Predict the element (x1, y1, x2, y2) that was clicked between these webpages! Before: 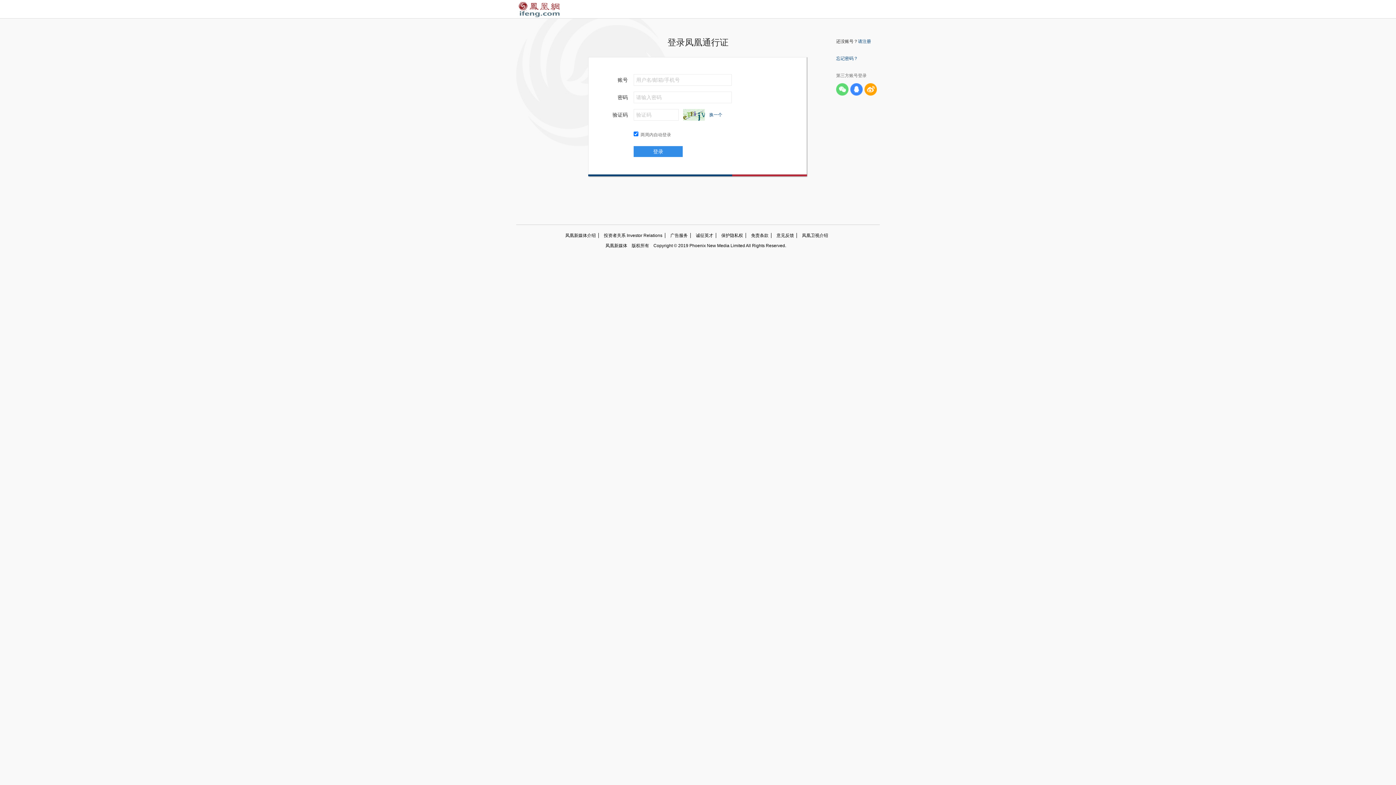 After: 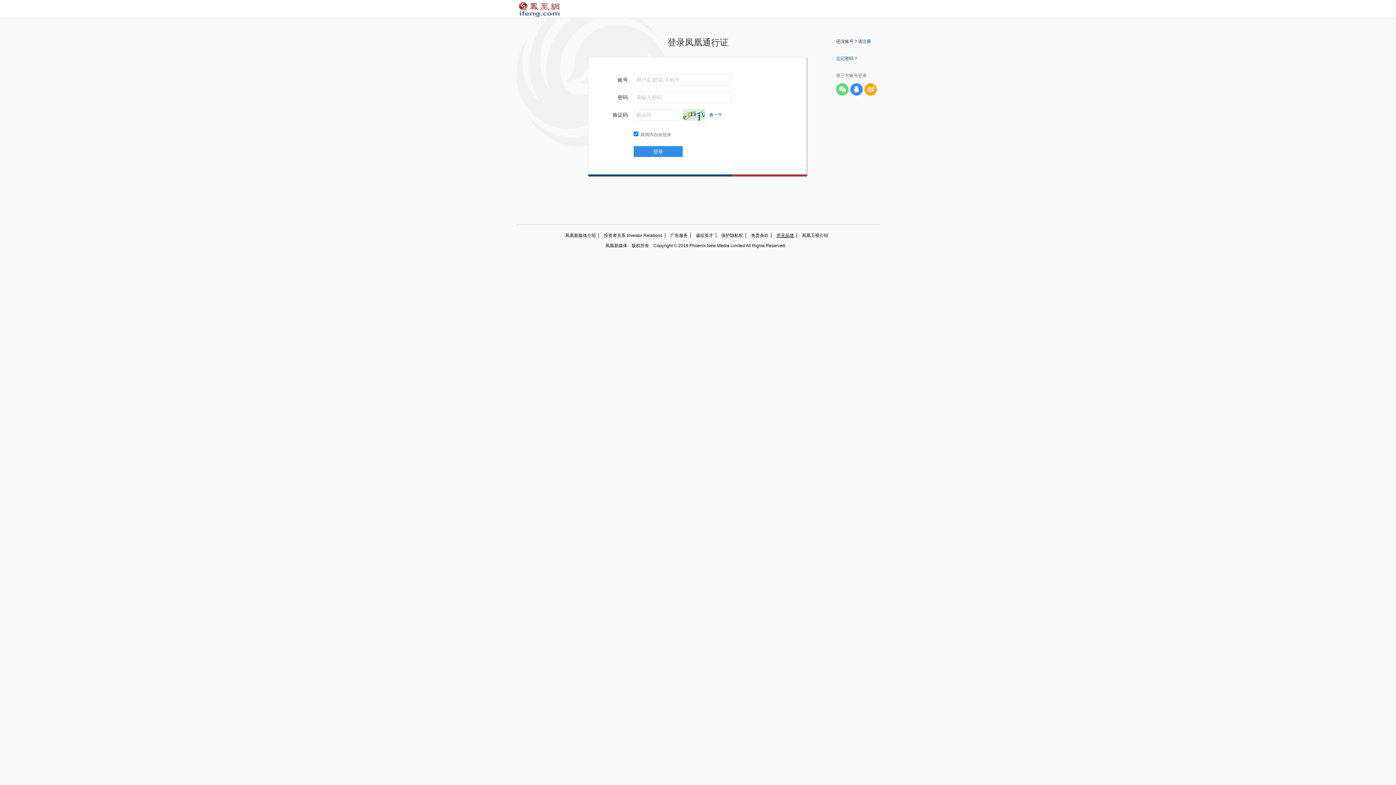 Action: label: 意见反馈 bbox: (771, 233, 797, 238)